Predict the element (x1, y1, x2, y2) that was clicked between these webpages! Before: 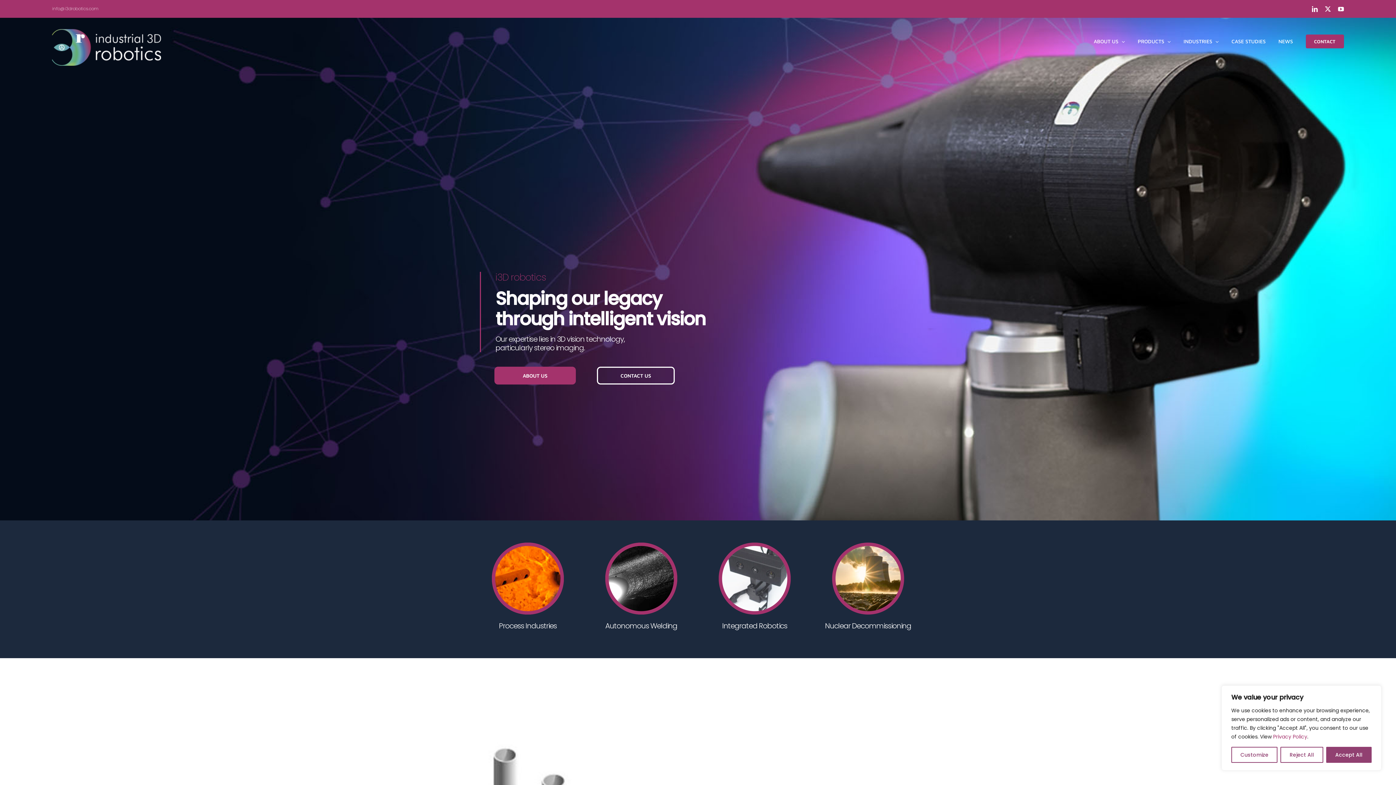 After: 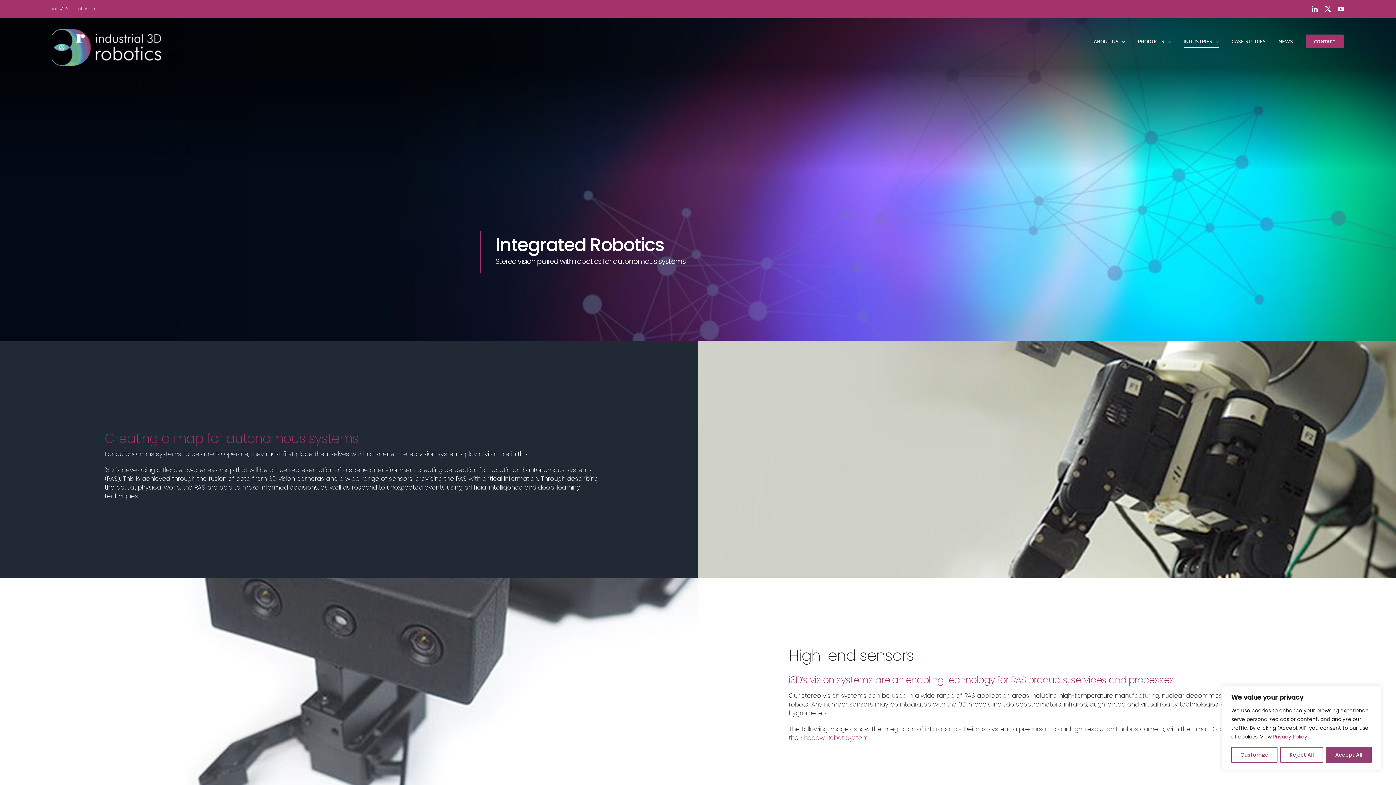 Action: label: Integrated Robotics bbox: (722, 621, 787, 631)